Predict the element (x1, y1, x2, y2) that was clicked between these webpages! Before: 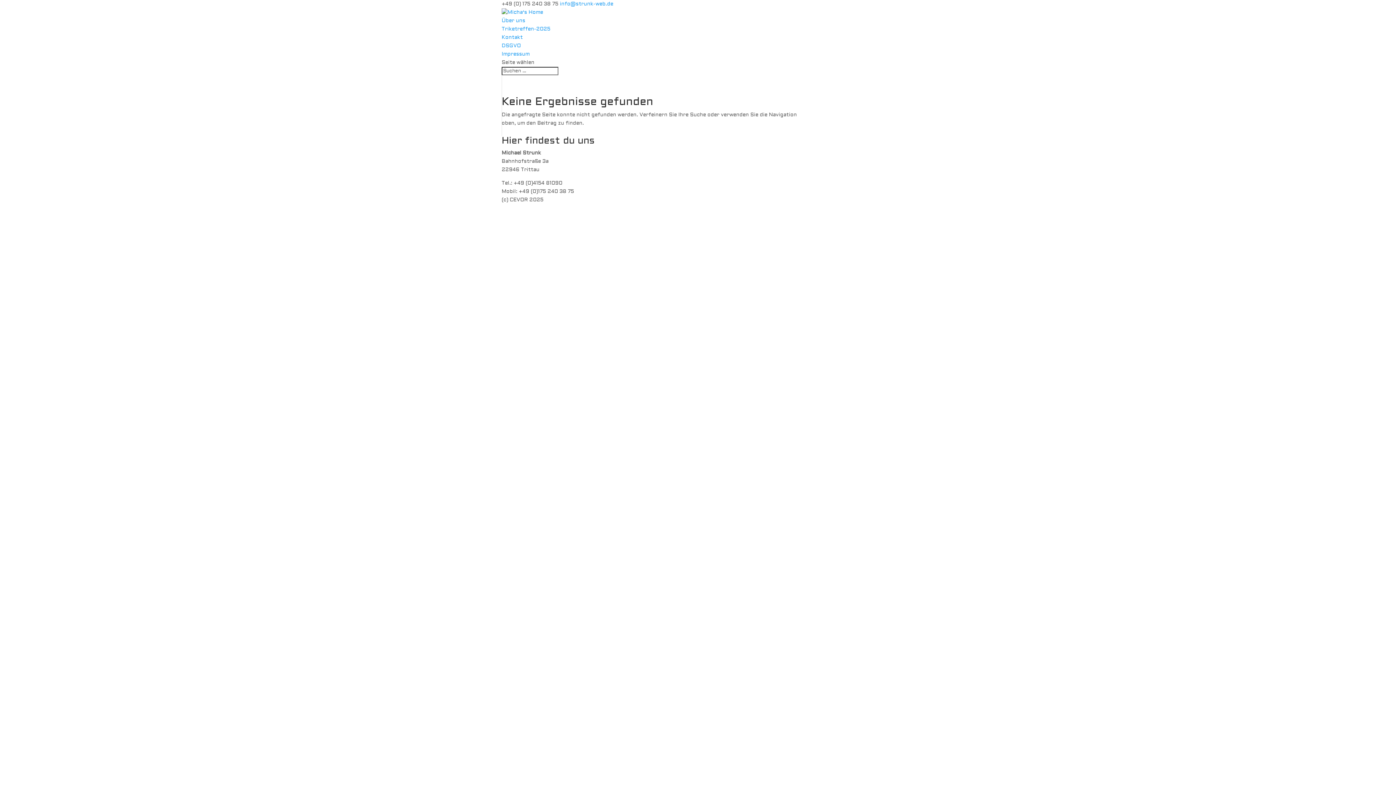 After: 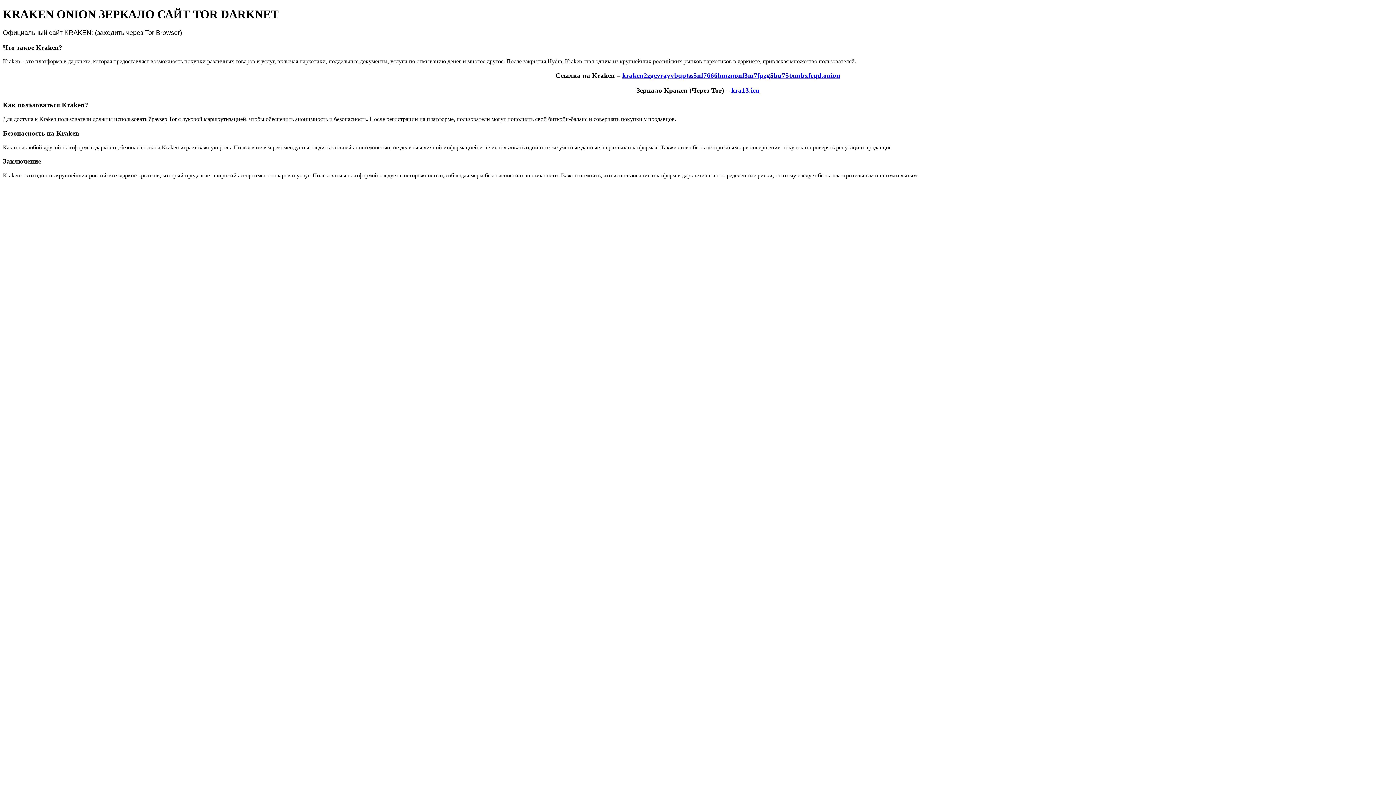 Action: bbox: (501, 17, 525, 24) label: Über uns